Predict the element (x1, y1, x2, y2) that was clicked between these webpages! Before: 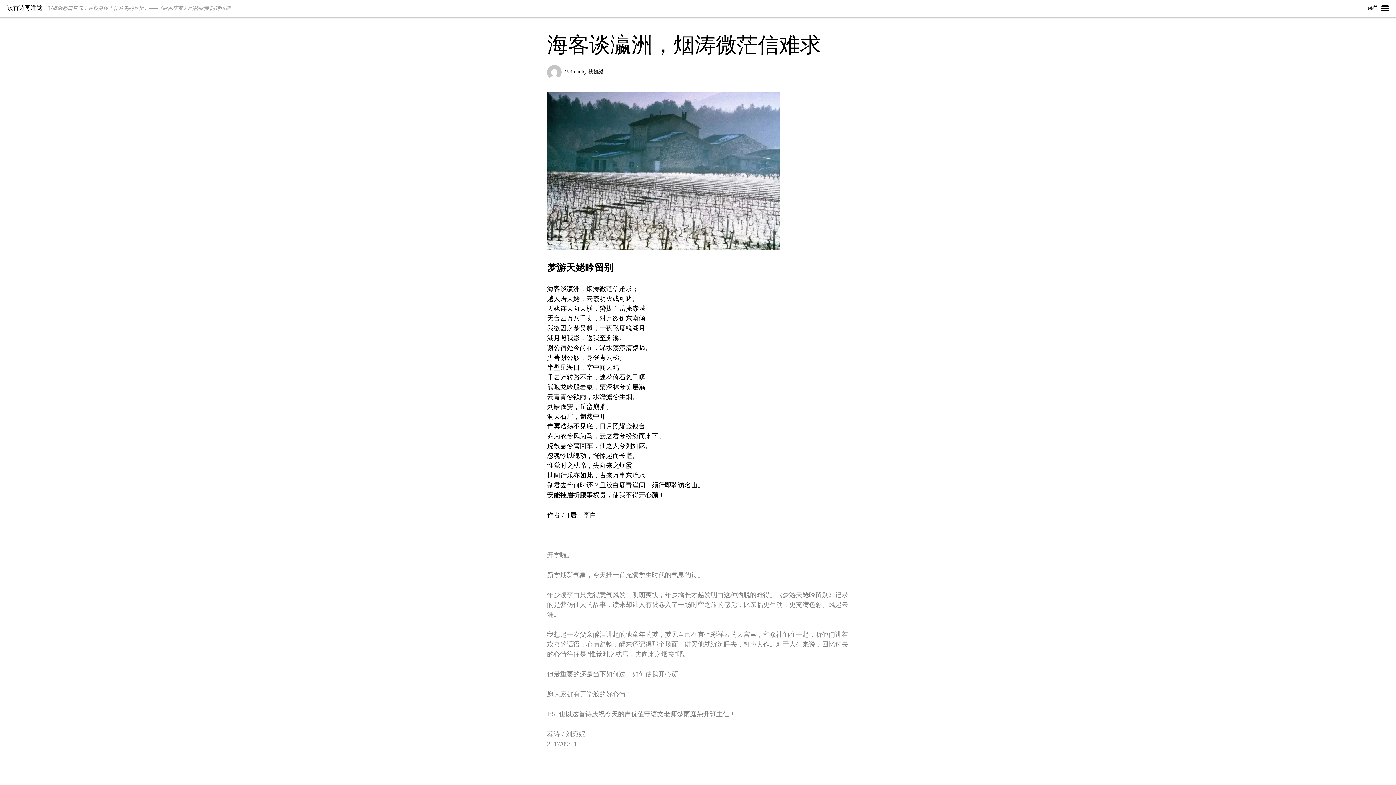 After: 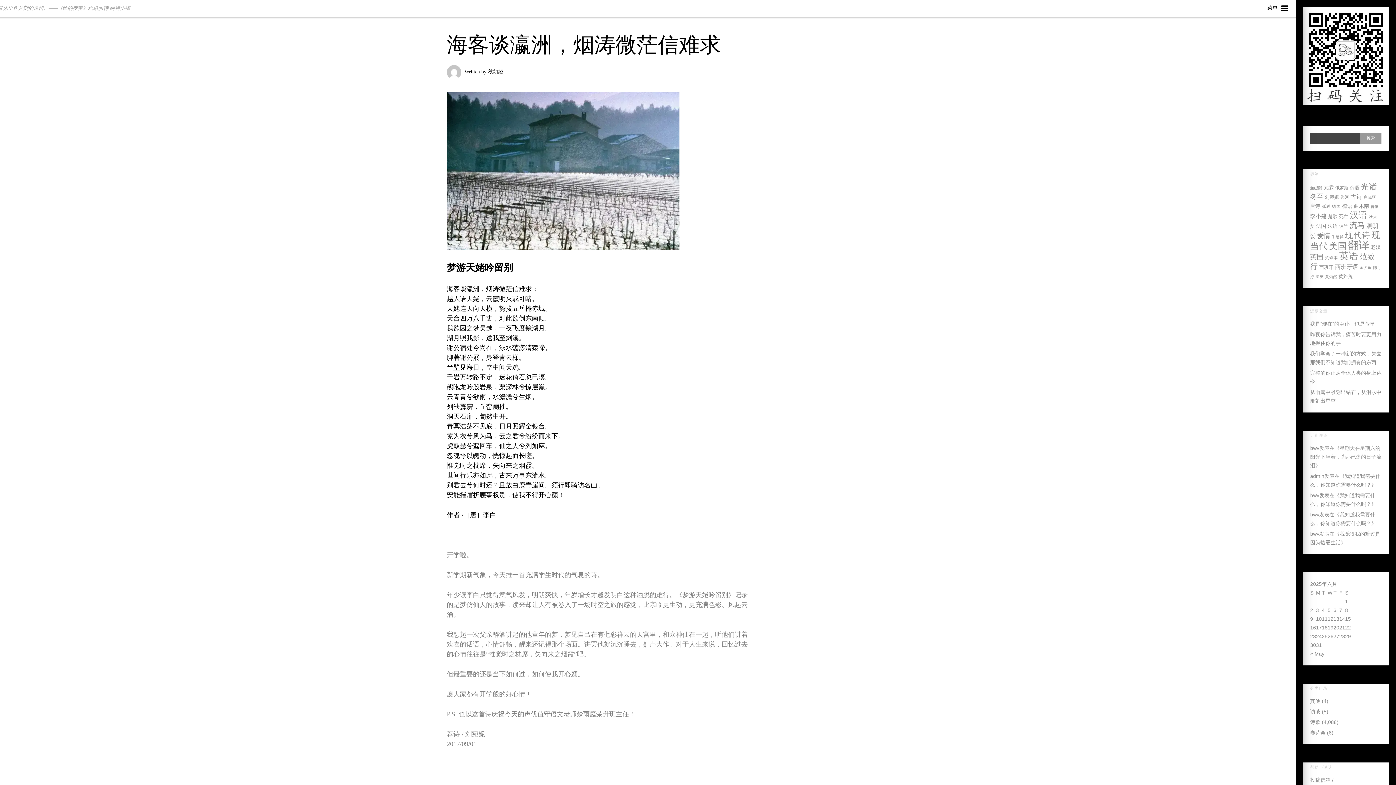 Action: bbox: (1368, 3, 1389, 13) label: 菜单